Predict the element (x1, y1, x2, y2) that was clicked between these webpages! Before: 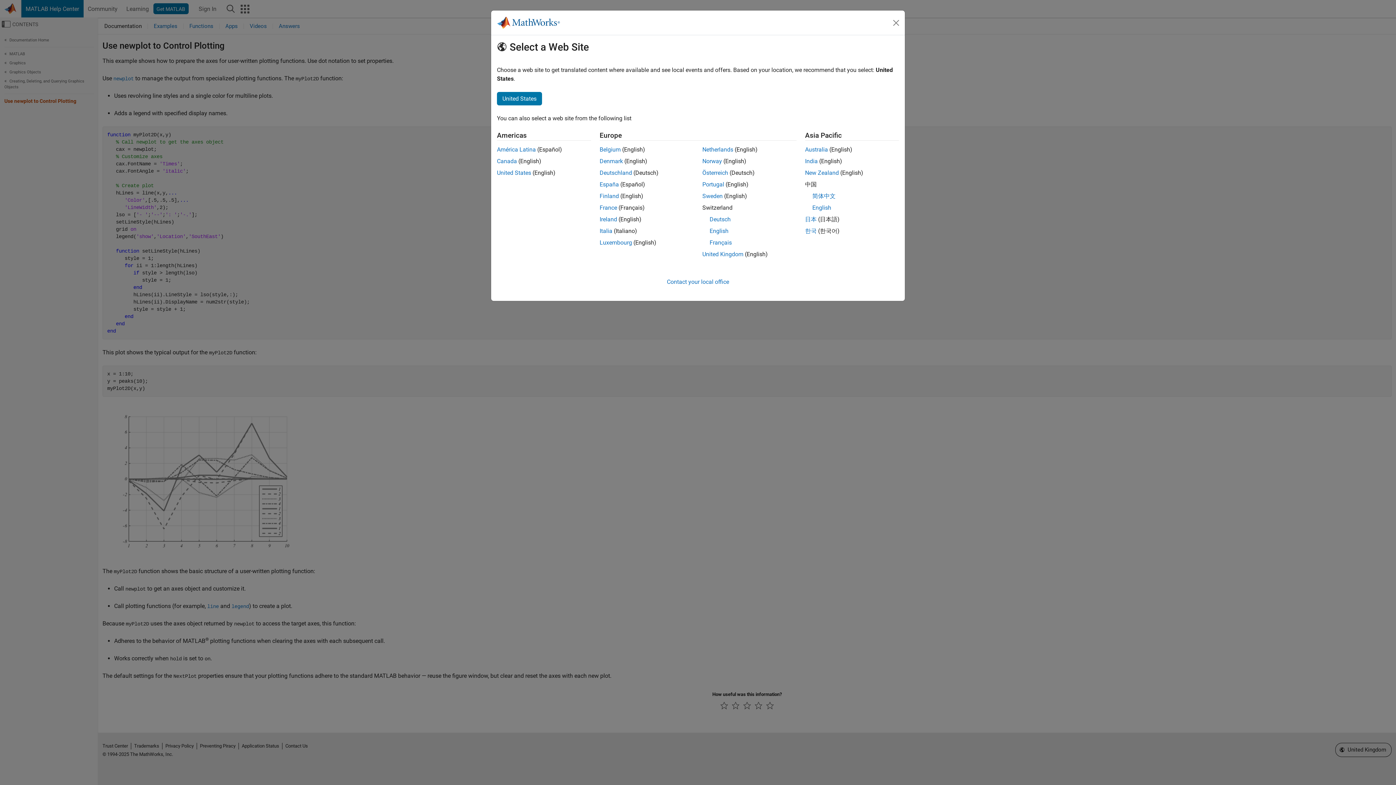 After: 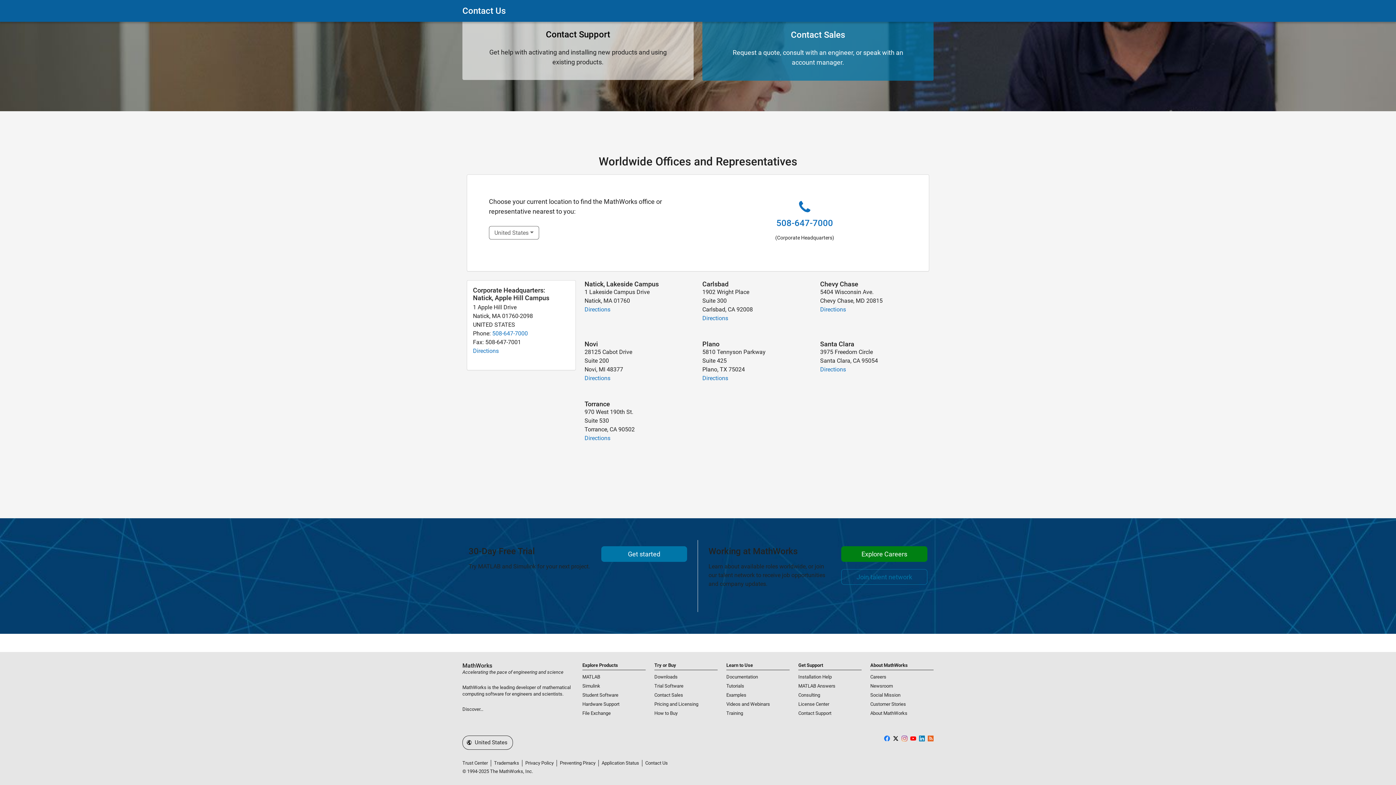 Action: bbox: (667, 278, 729, 285) label: Contact your local office